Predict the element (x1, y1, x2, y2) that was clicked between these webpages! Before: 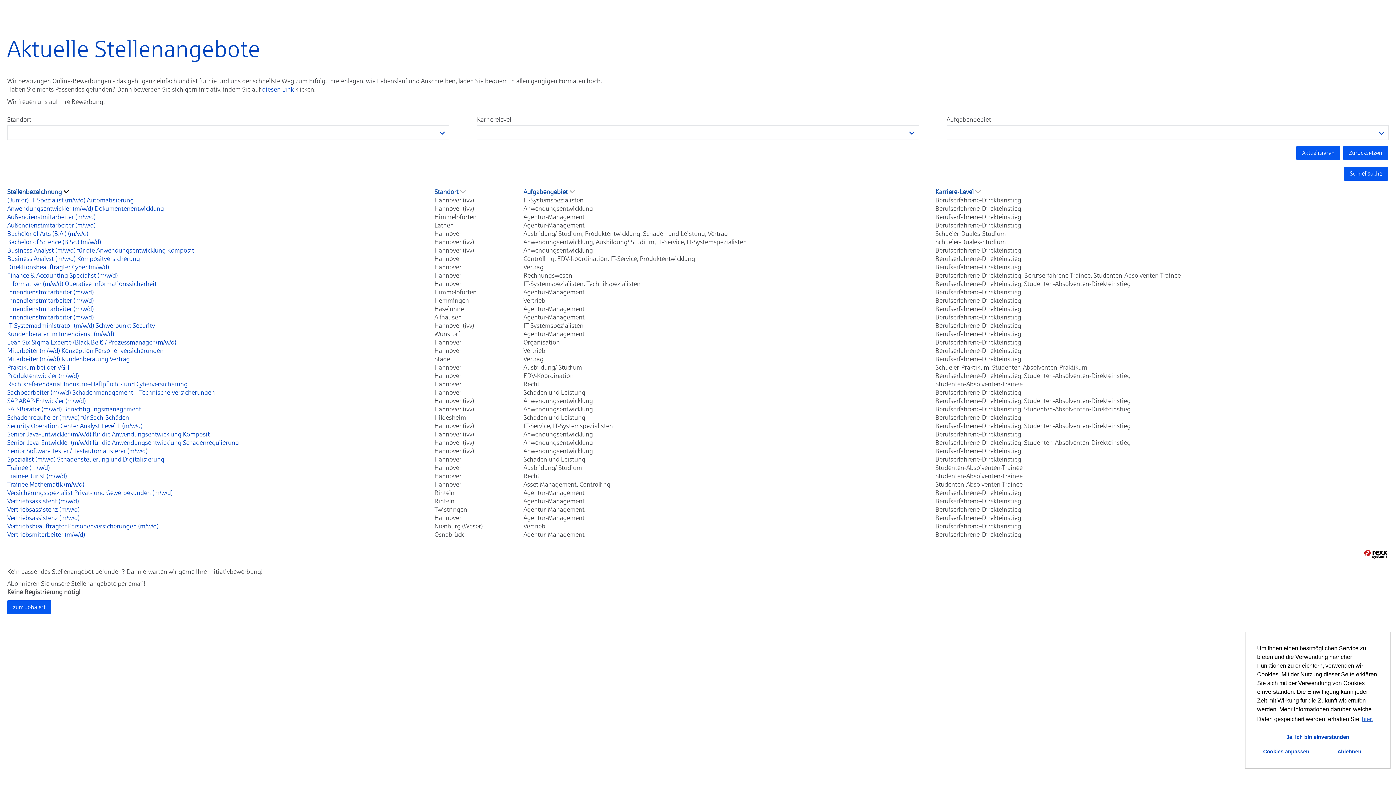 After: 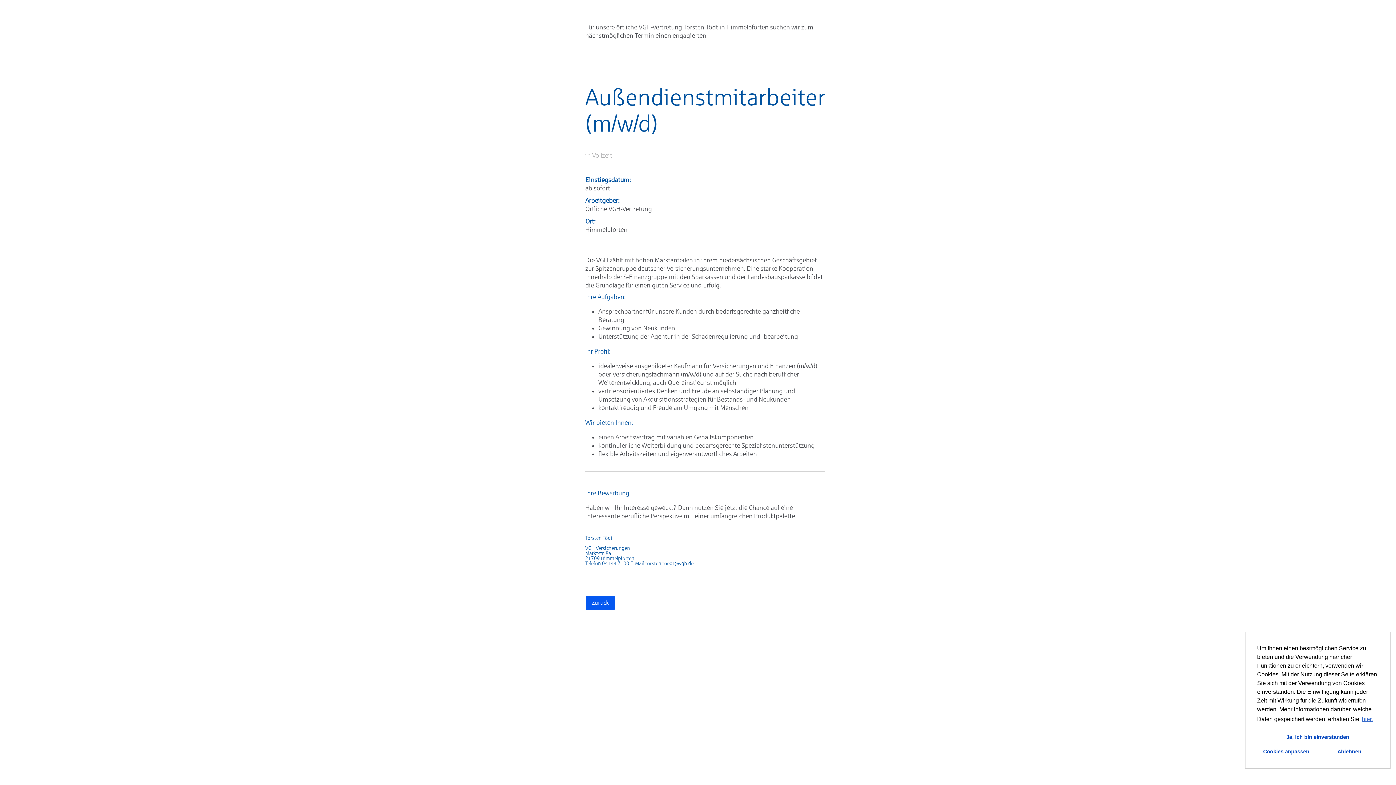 Action: bbox: (7, 213, 95, 220) label: Außendienstmitarbeiter (m/w/d)